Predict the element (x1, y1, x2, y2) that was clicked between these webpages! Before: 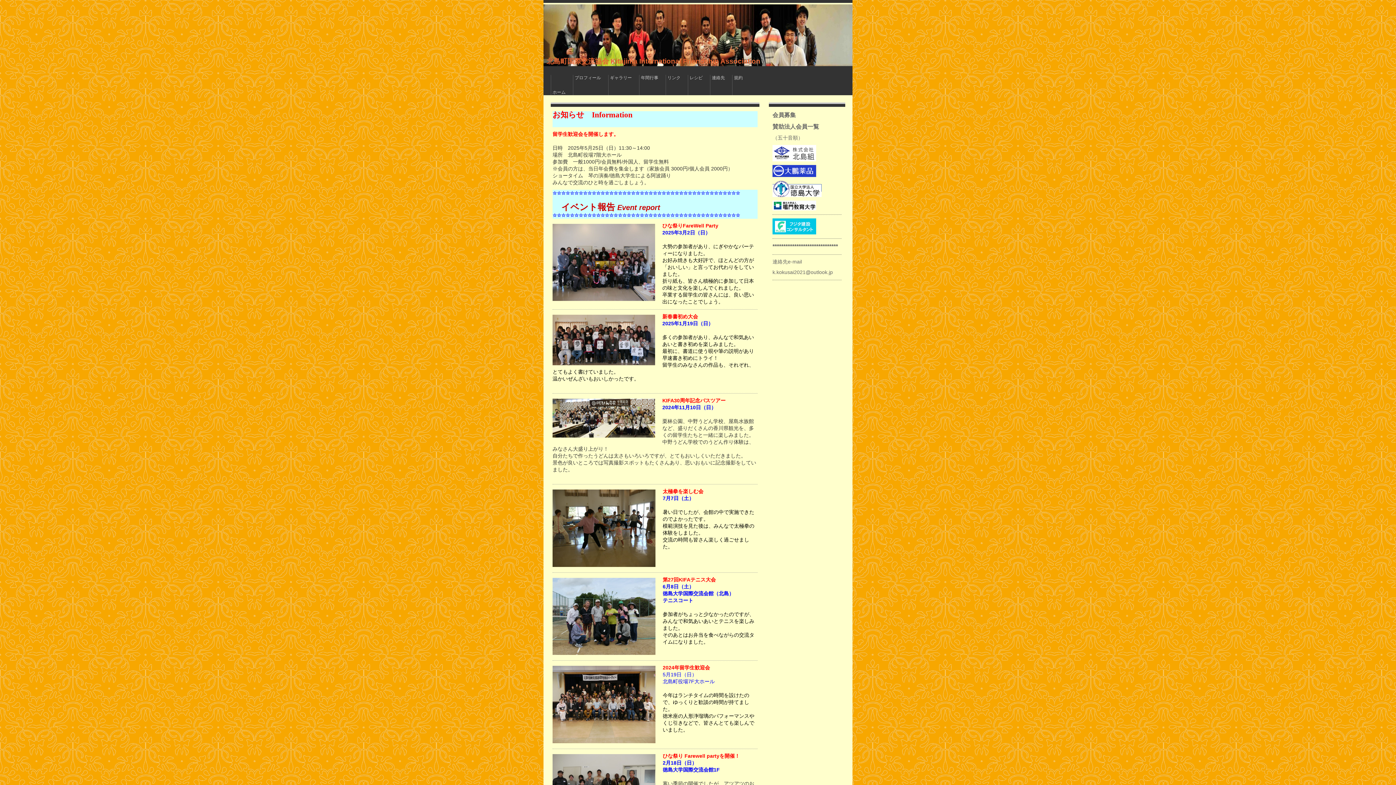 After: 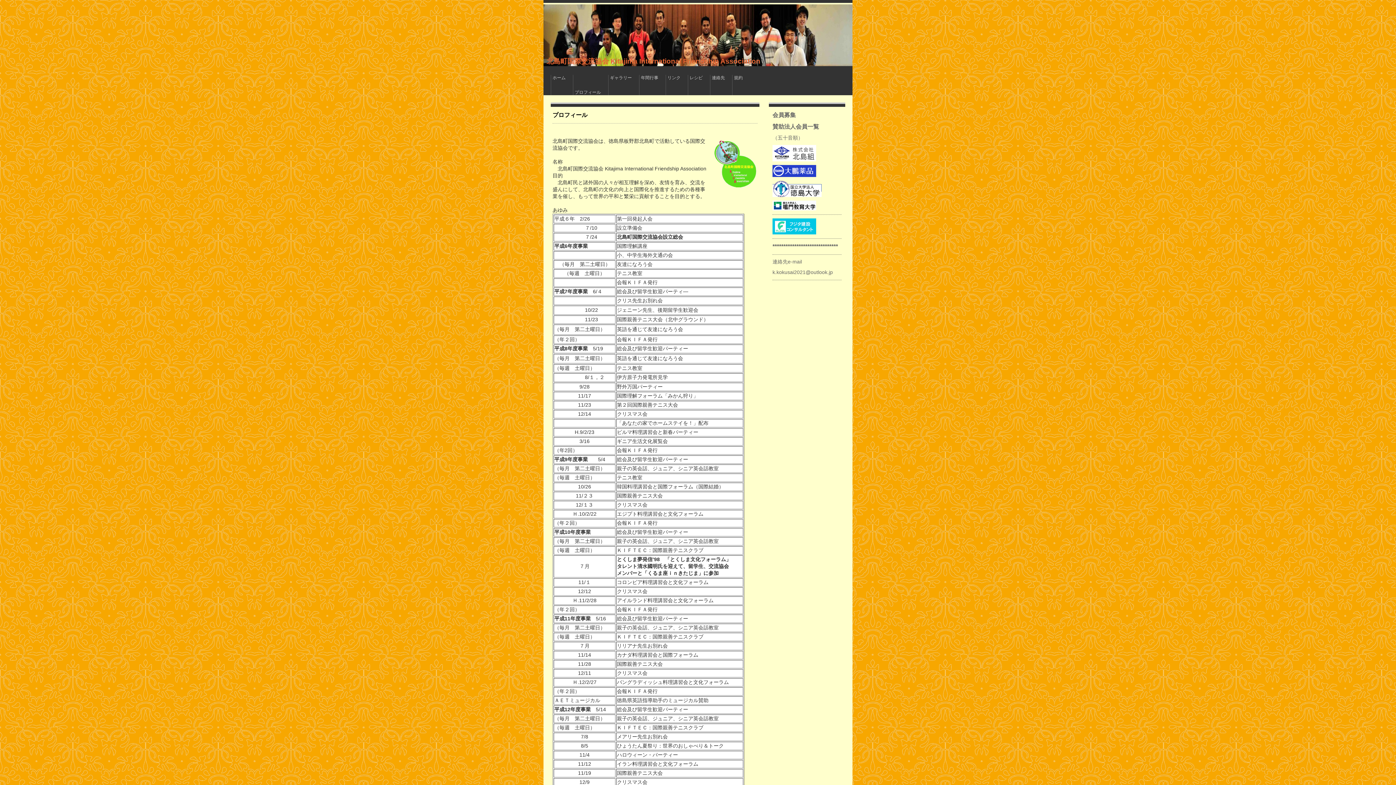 Action: bbox: (573, 74, 608, 95) label: プロフィール